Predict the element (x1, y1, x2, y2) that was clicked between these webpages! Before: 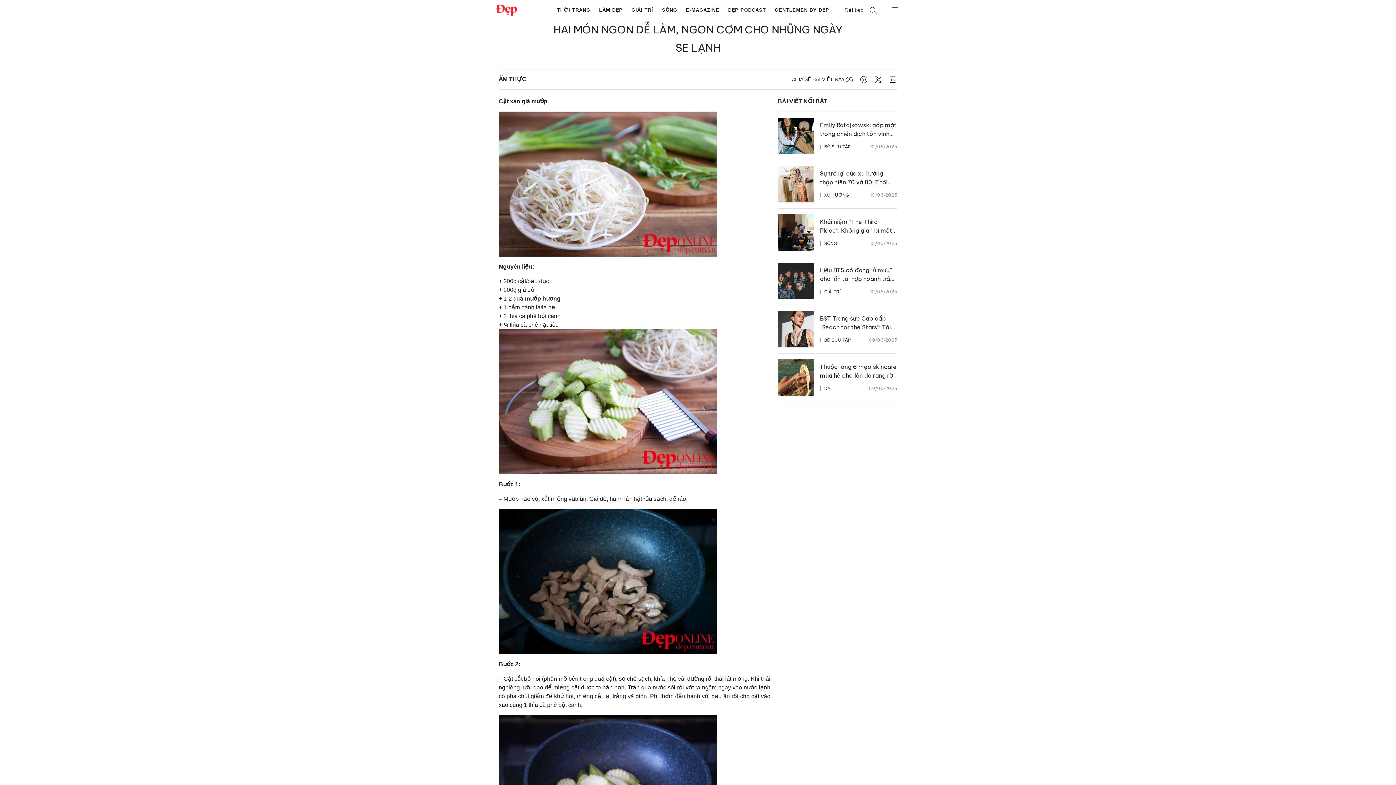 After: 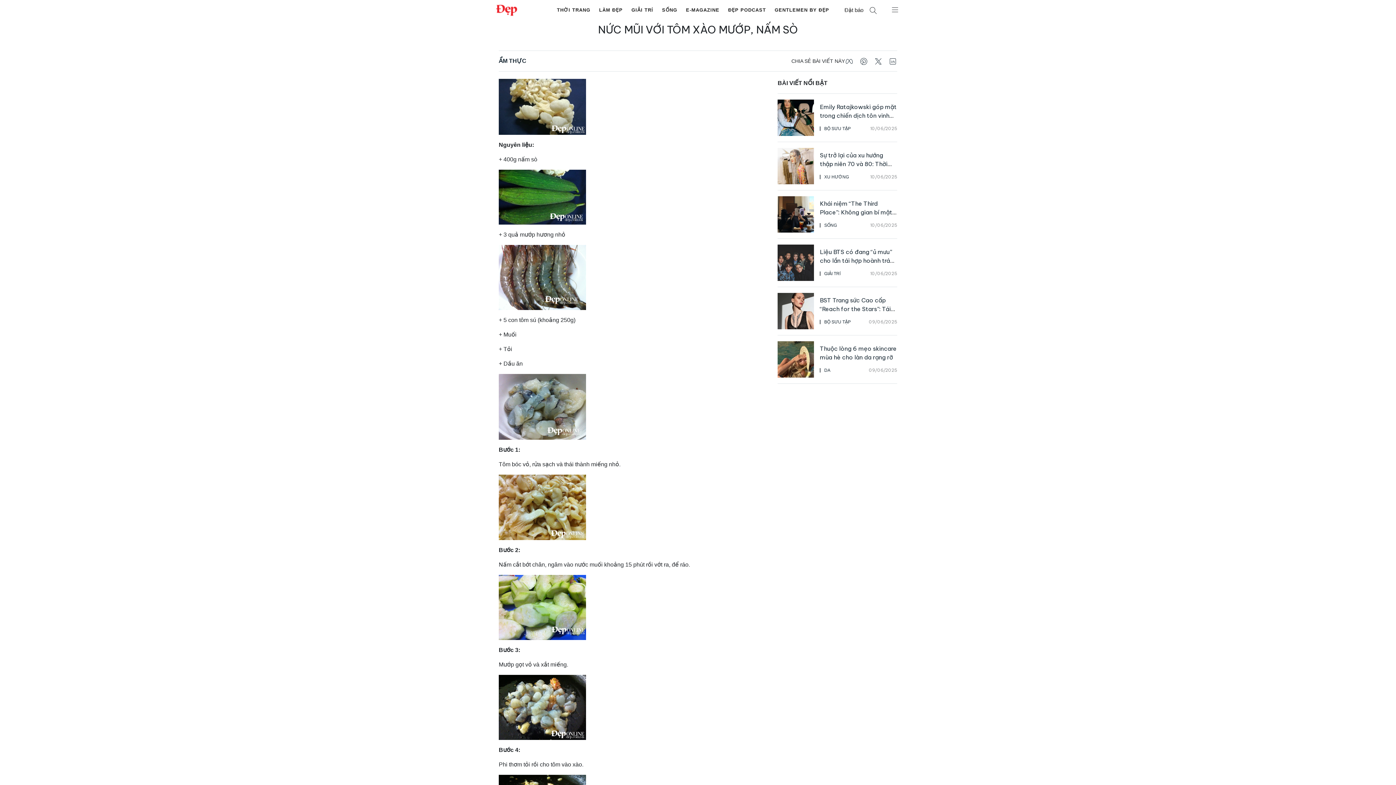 Action: label: mướp hương bbox: (525, 295, 560, 301)